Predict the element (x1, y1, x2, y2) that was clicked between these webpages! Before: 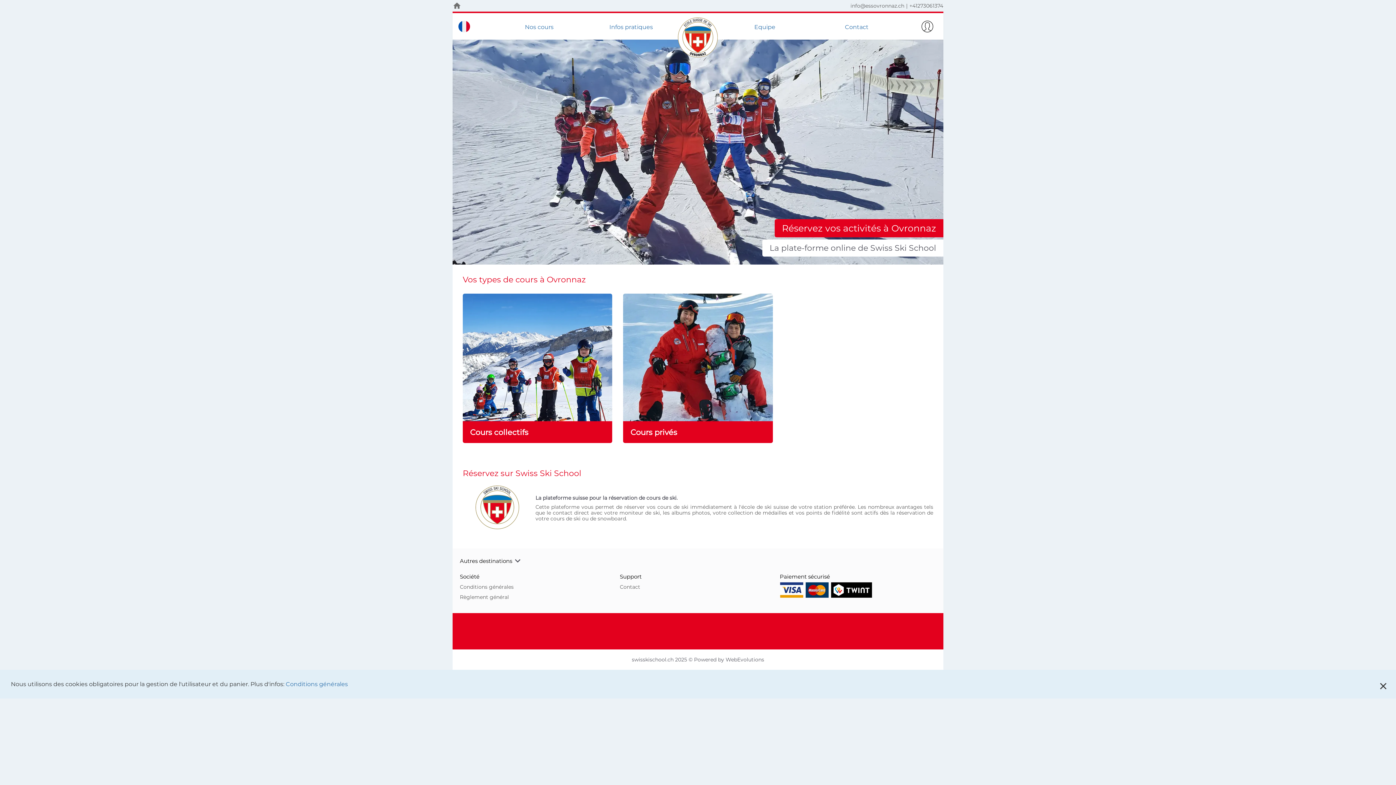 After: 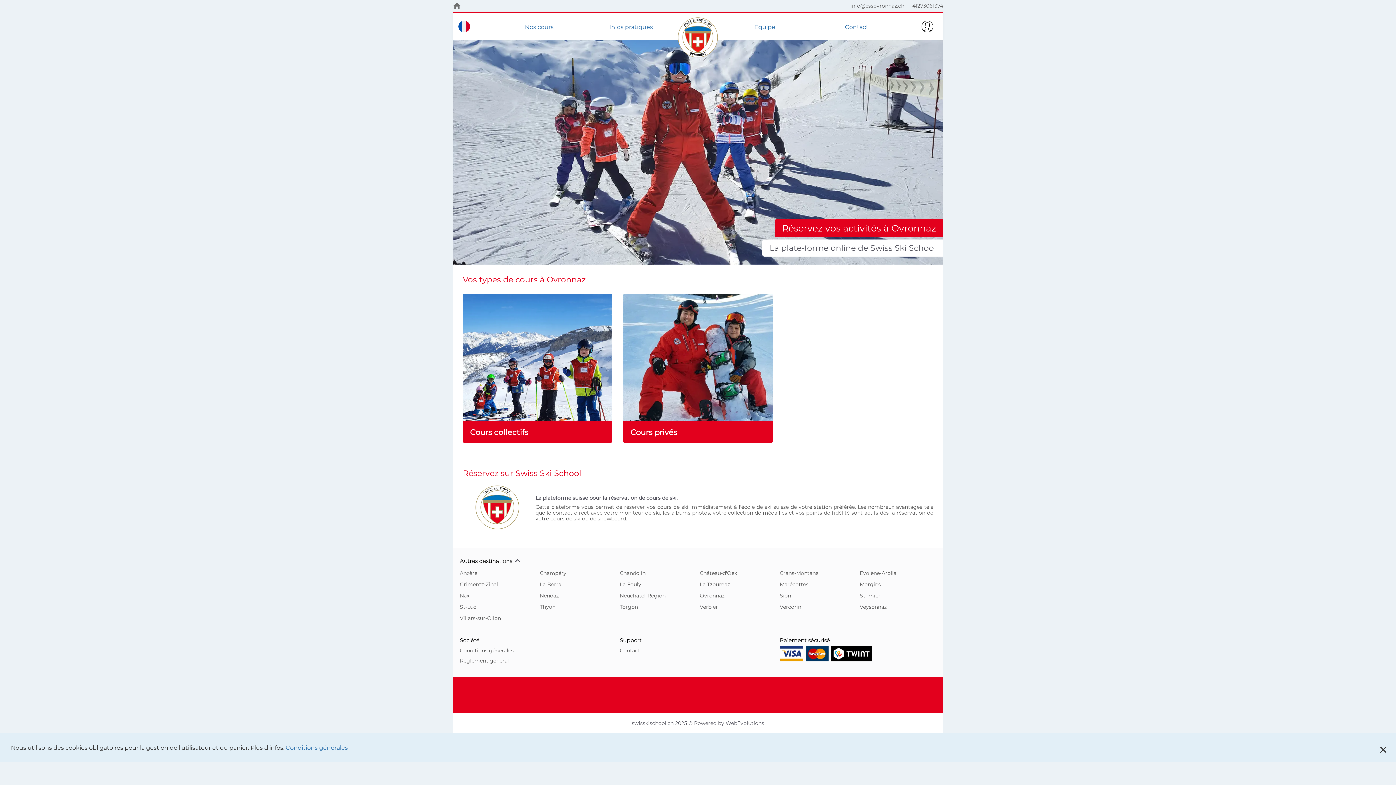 Action: label: Autres destinations bbox: (452, 317, 943, 335)